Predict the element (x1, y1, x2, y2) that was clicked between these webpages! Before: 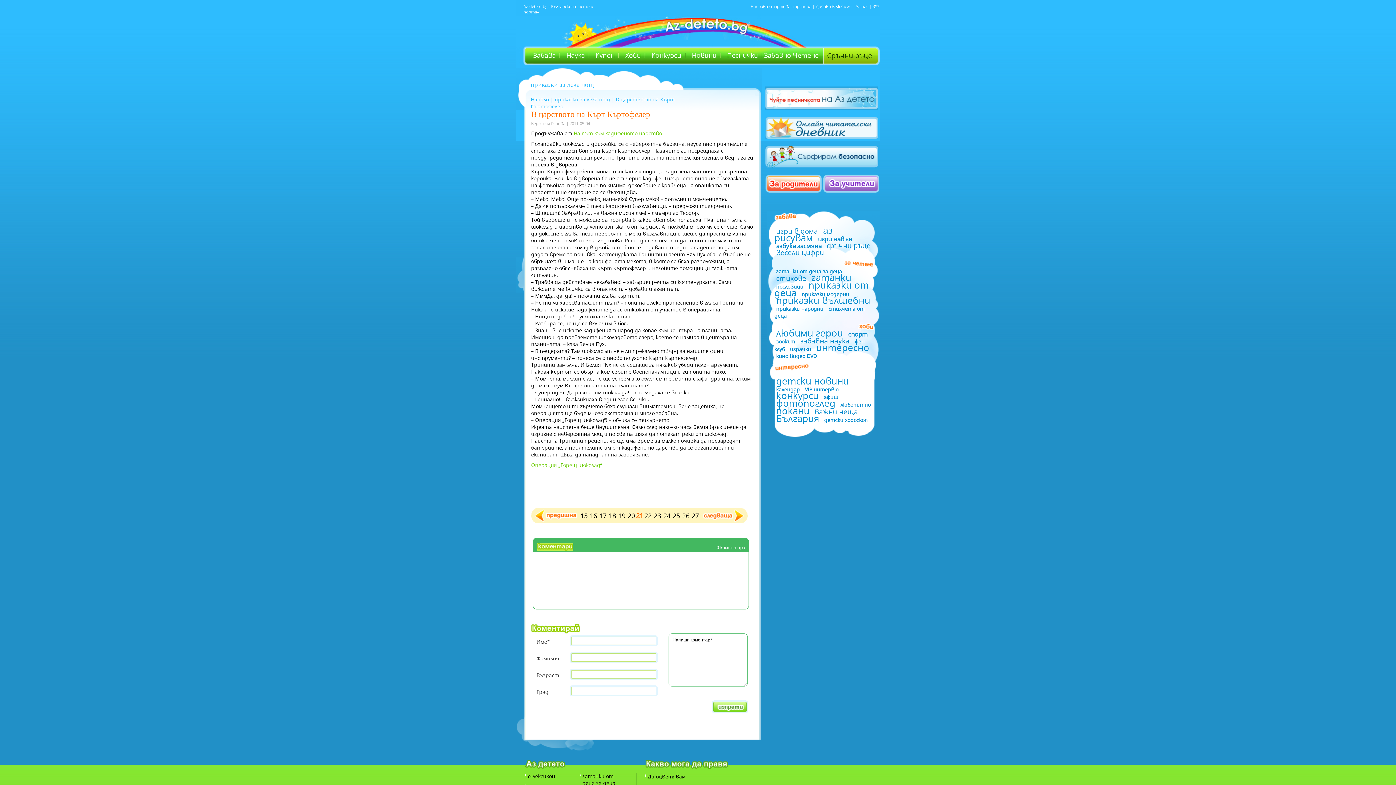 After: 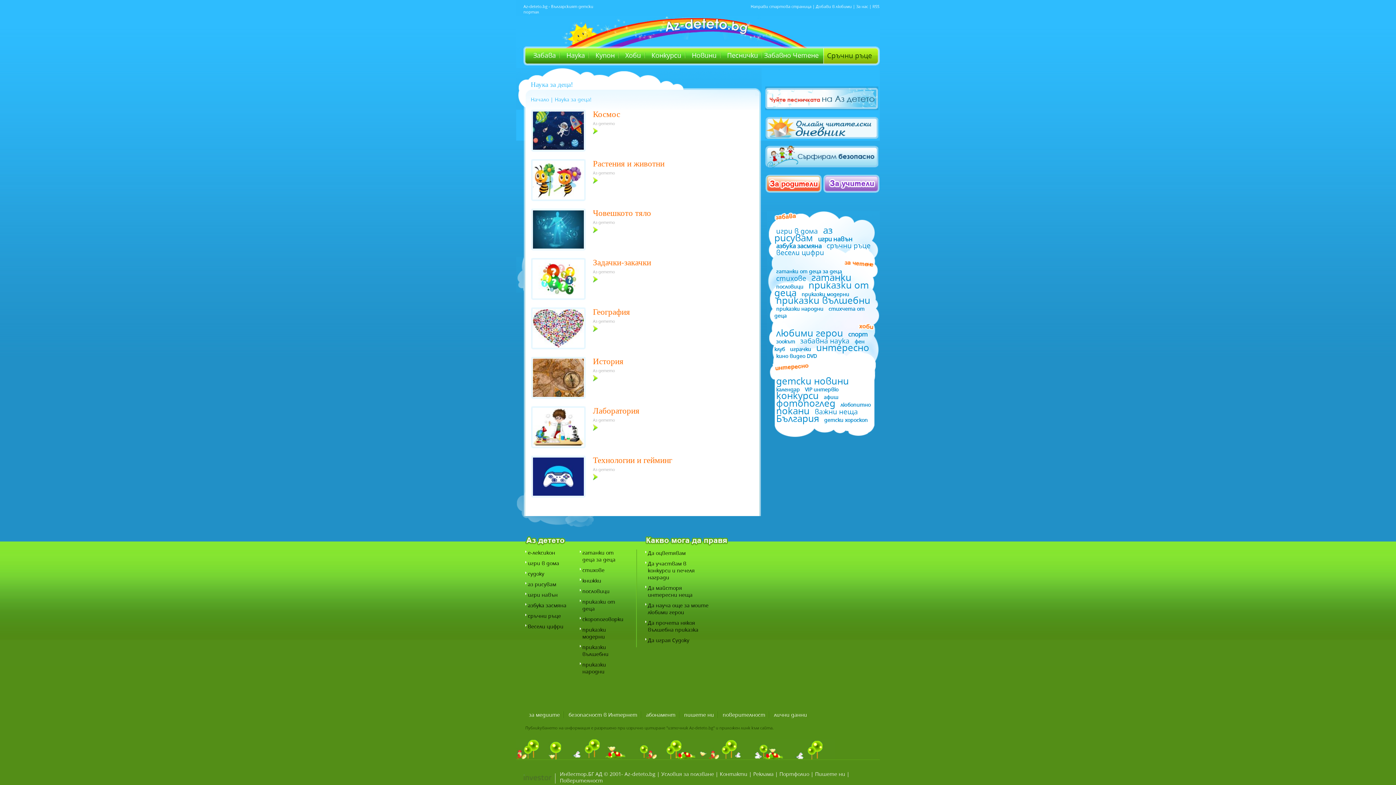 Action: label: Наука bbox: (562, 50, 589, 59)